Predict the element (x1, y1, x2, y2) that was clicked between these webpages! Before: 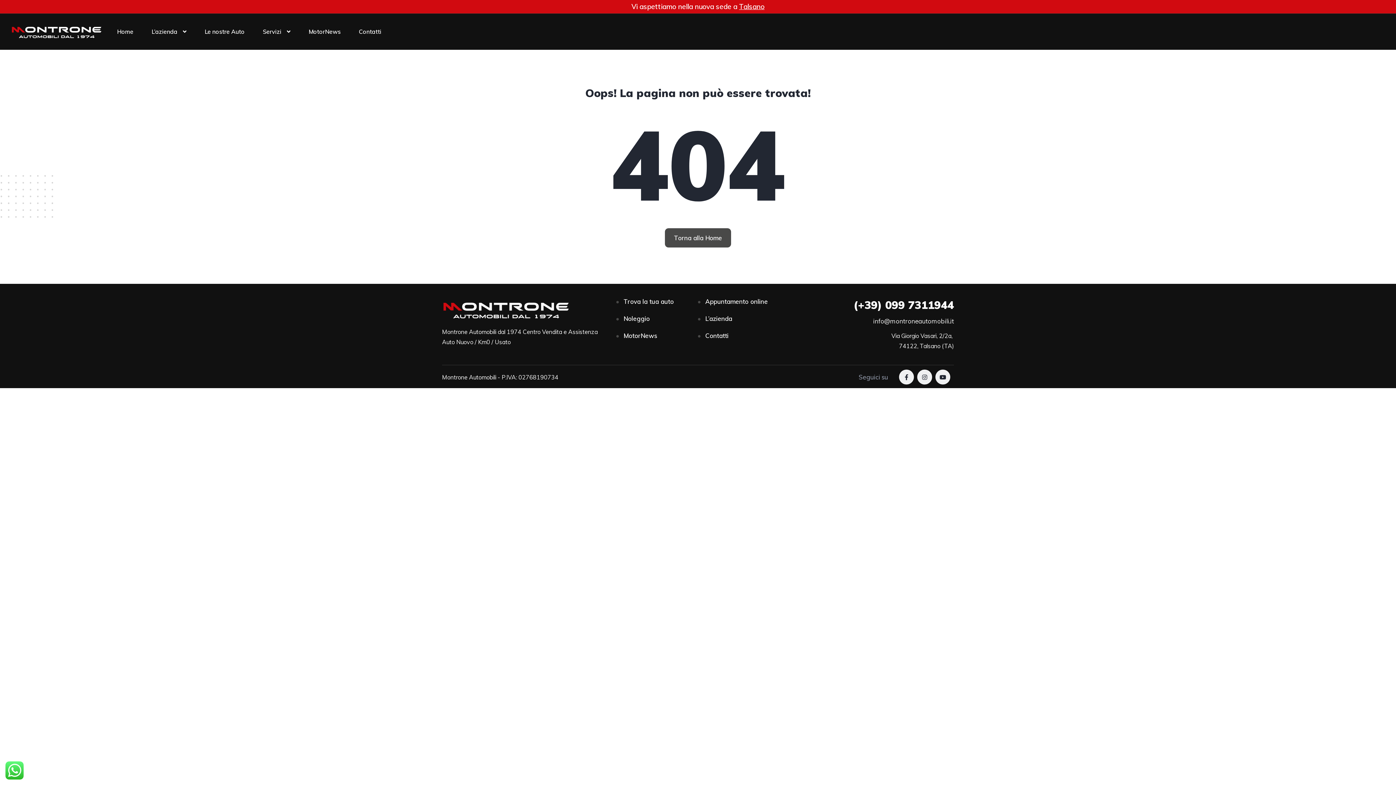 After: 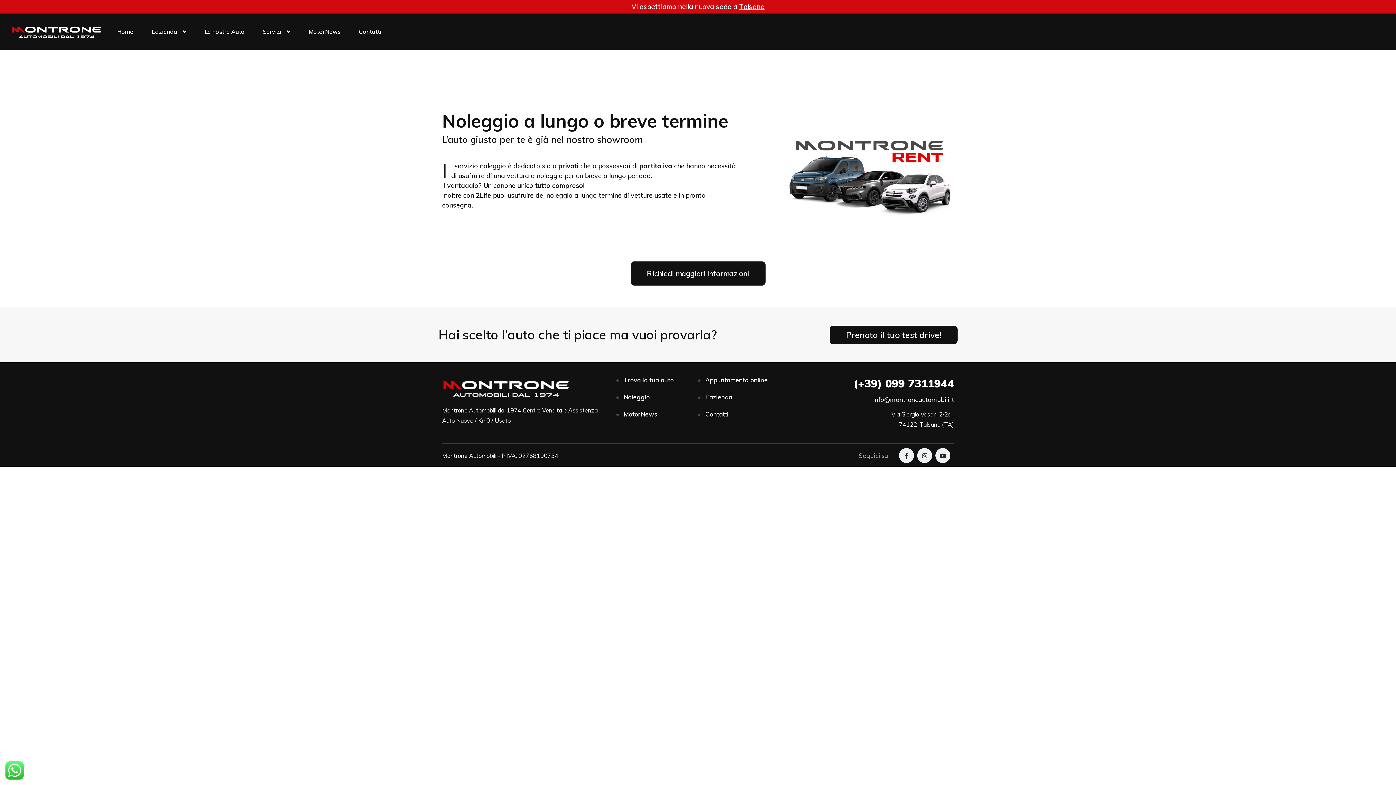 Action: label: Noleggio bbox: (623, 313, 649, 323)